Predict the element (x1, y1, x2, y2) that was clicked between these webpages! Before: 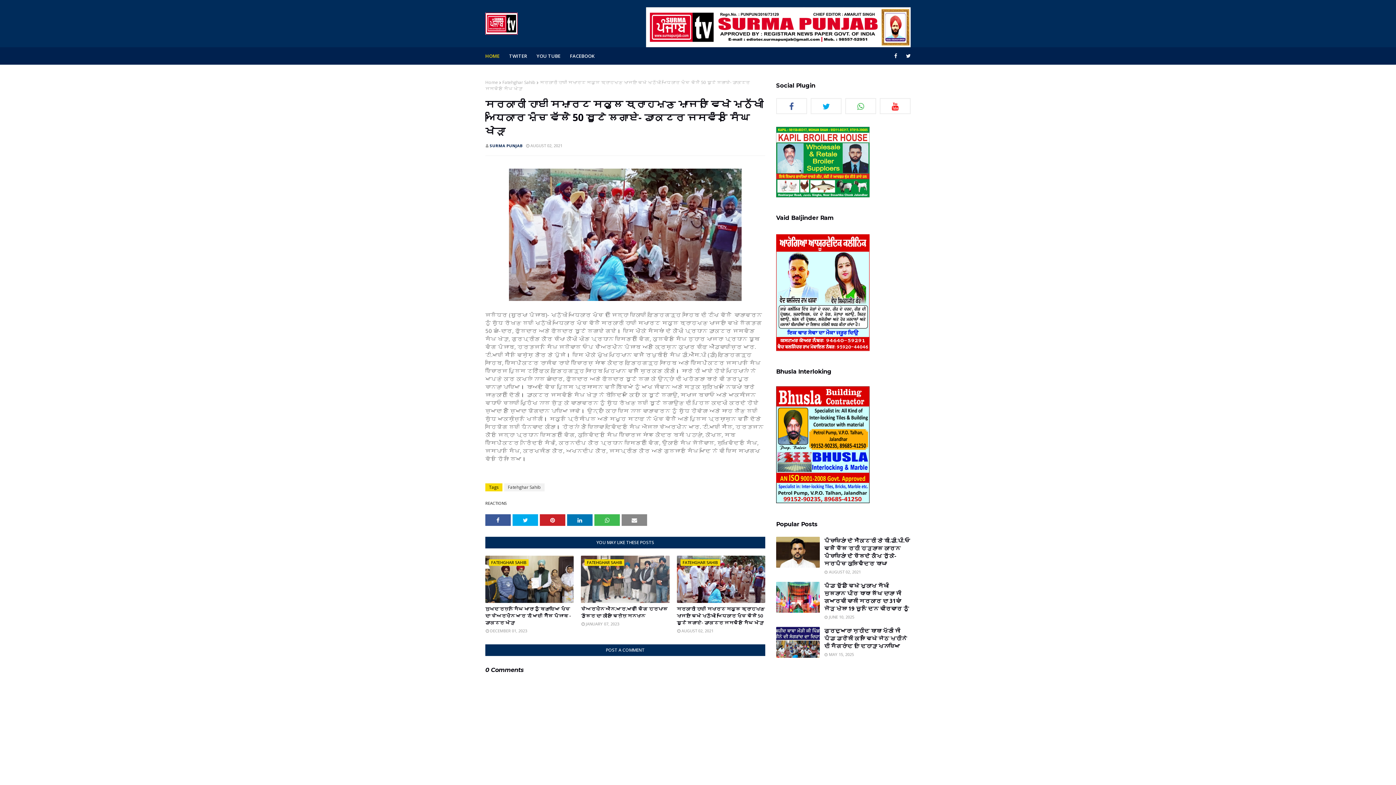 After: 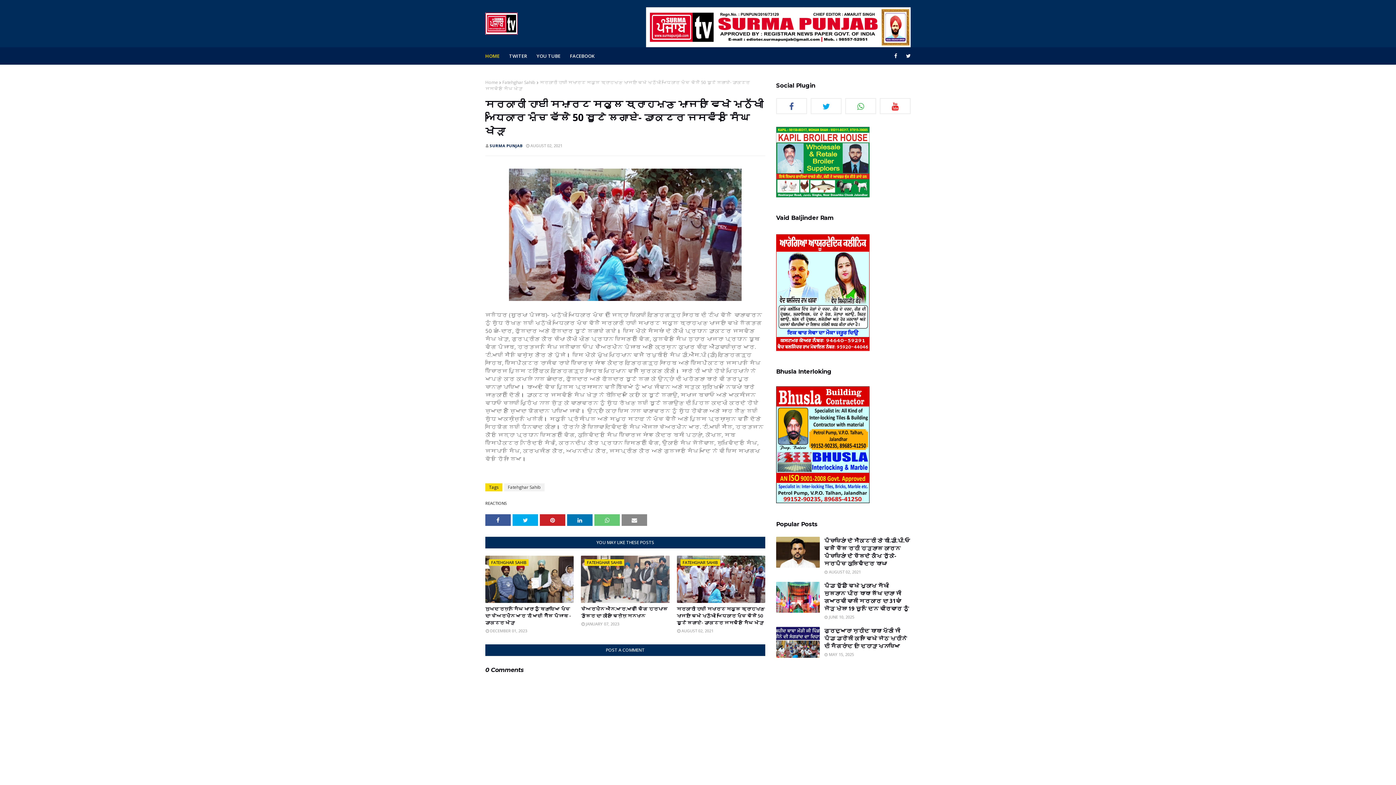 Action: bbox: (594, 514, 620, 526)